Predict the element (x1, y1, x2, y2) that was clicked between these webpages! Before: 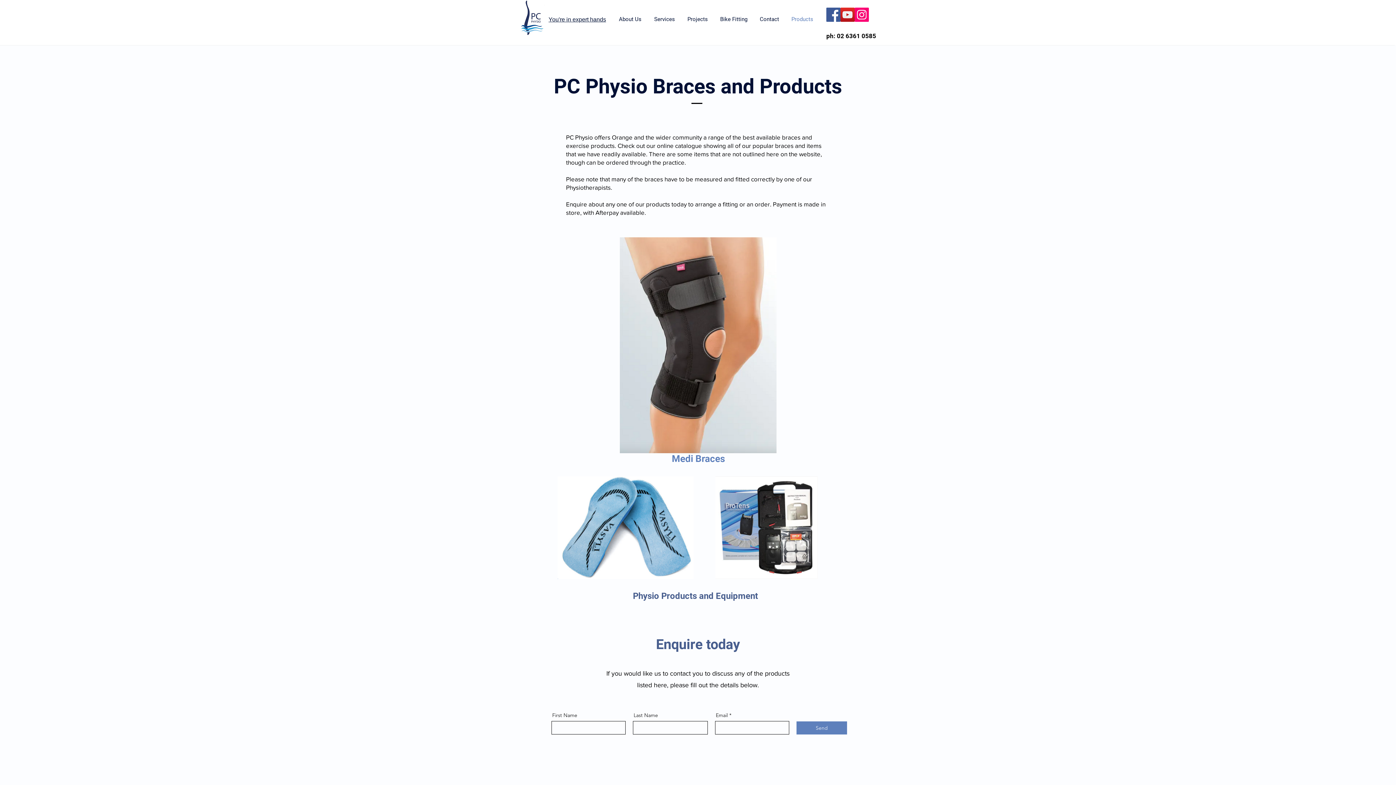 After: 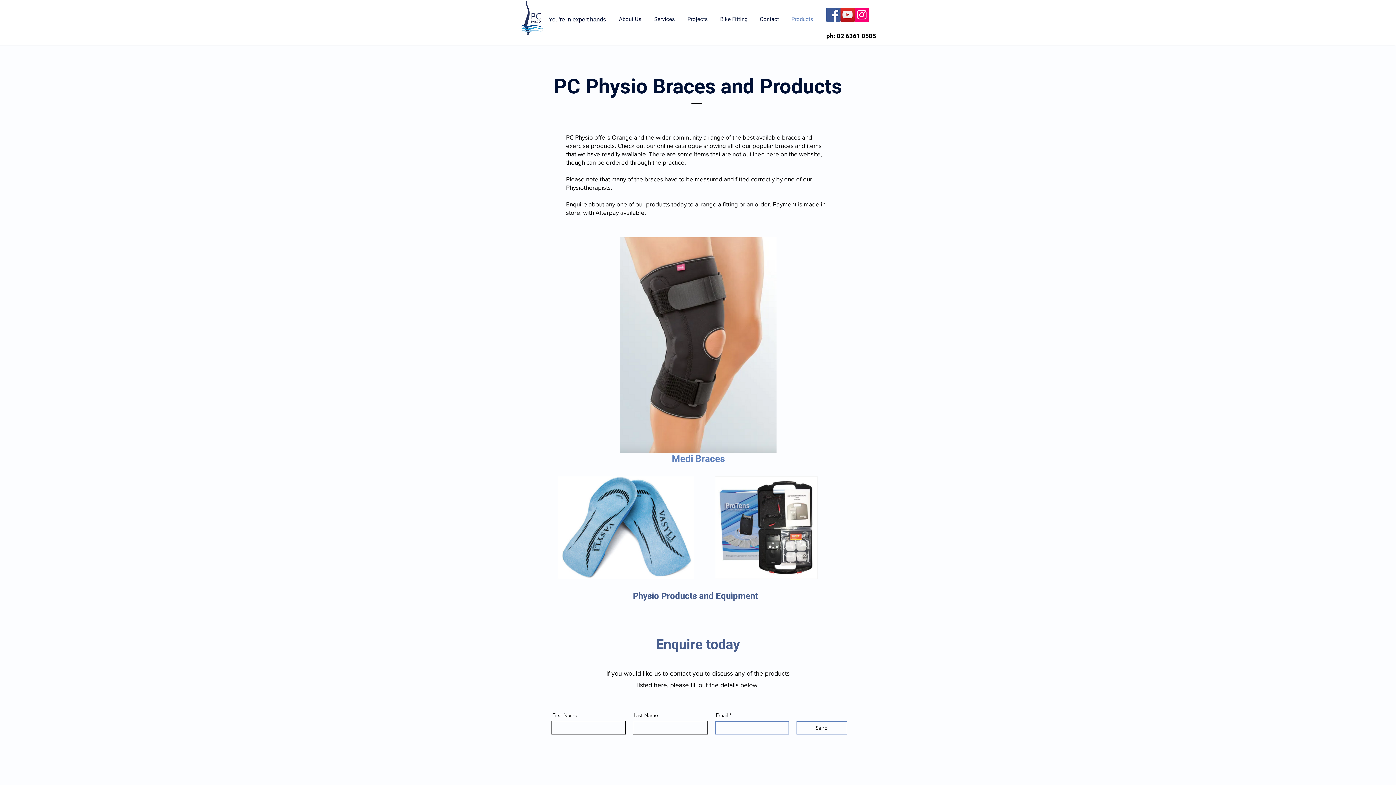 Action: label: Send bbox: (796, 721, 847, 734)